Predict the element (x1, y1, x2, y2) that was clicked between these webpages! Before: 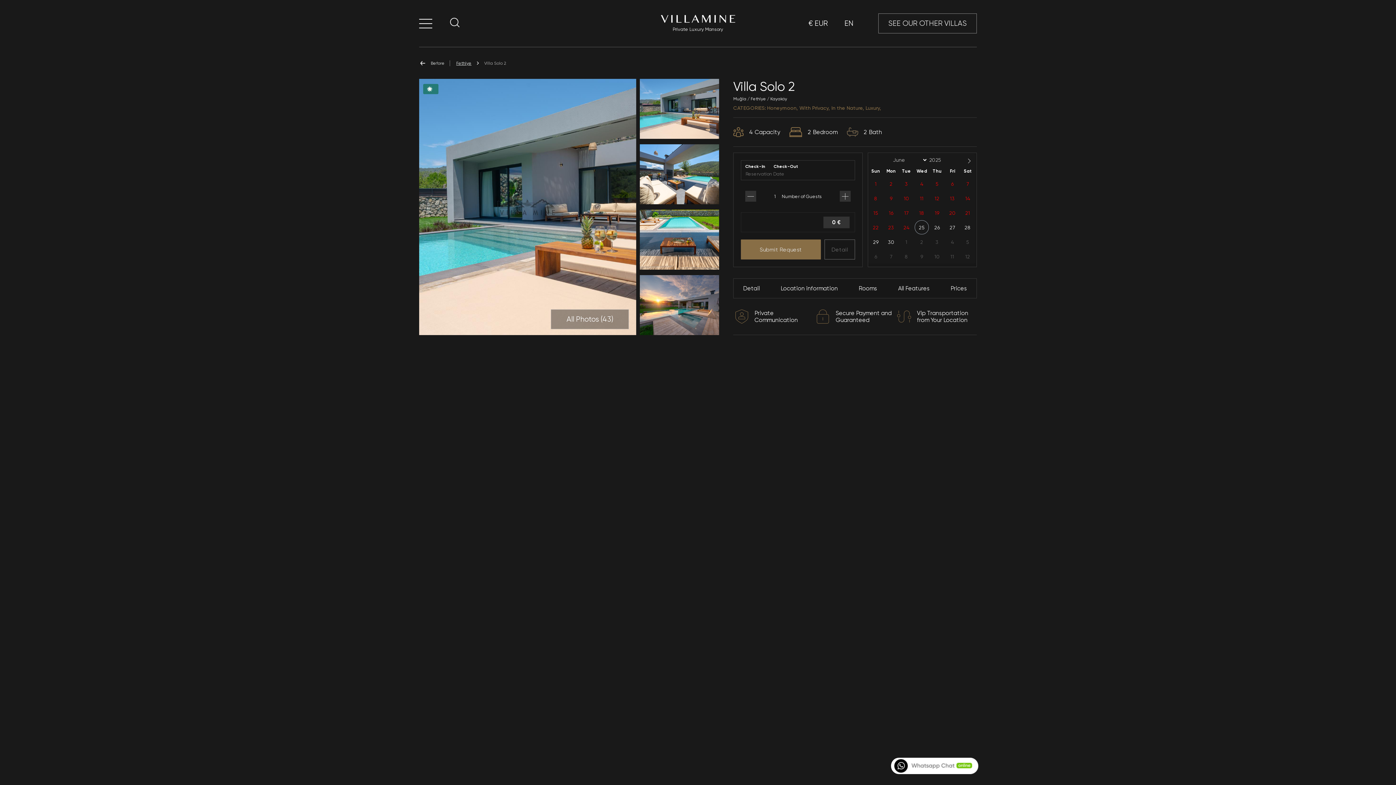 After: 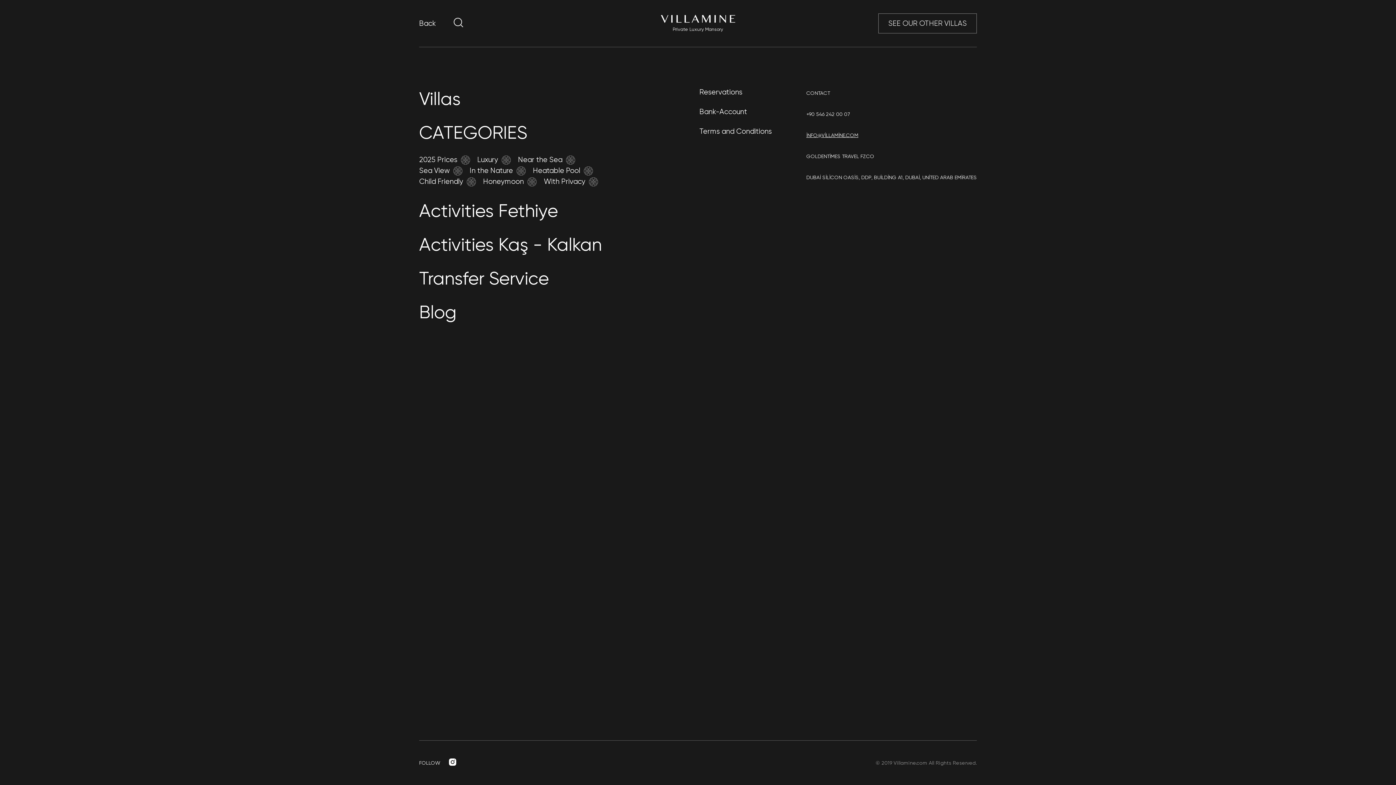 Action: bbox: (419, 13, 432, 33)